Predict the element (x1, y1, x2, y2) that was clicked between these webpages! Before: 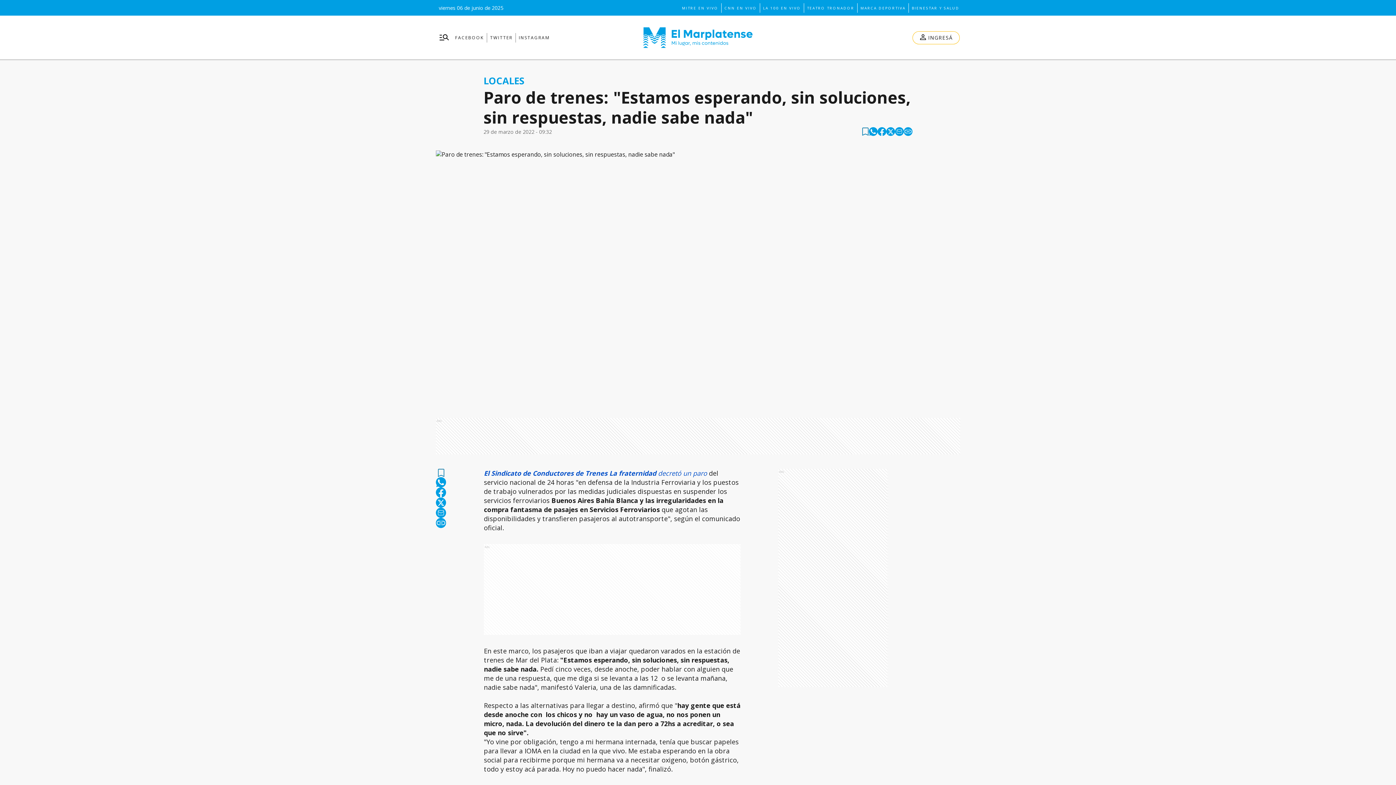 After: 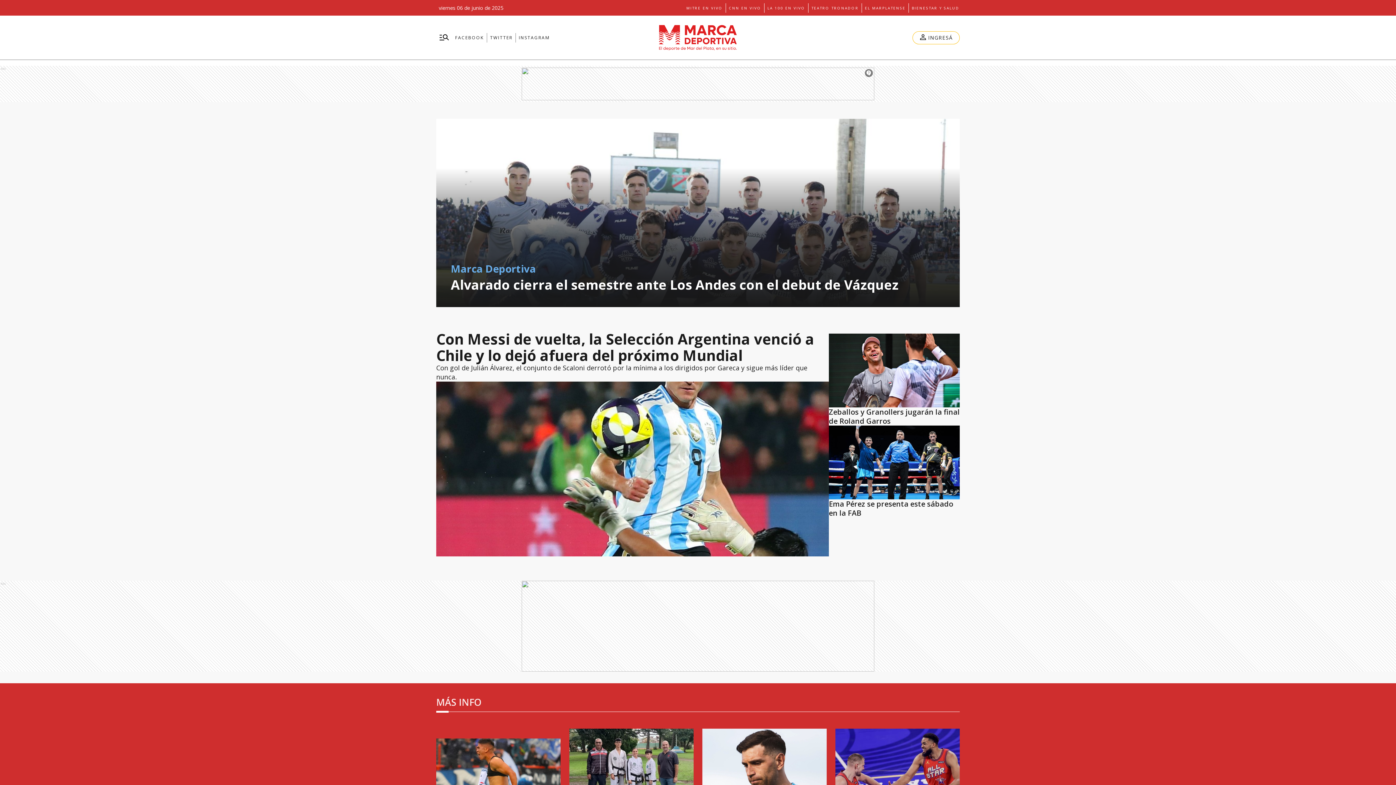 Action: label: MARCA DEPORTIVA bbox: (860, 3, 905, 12)